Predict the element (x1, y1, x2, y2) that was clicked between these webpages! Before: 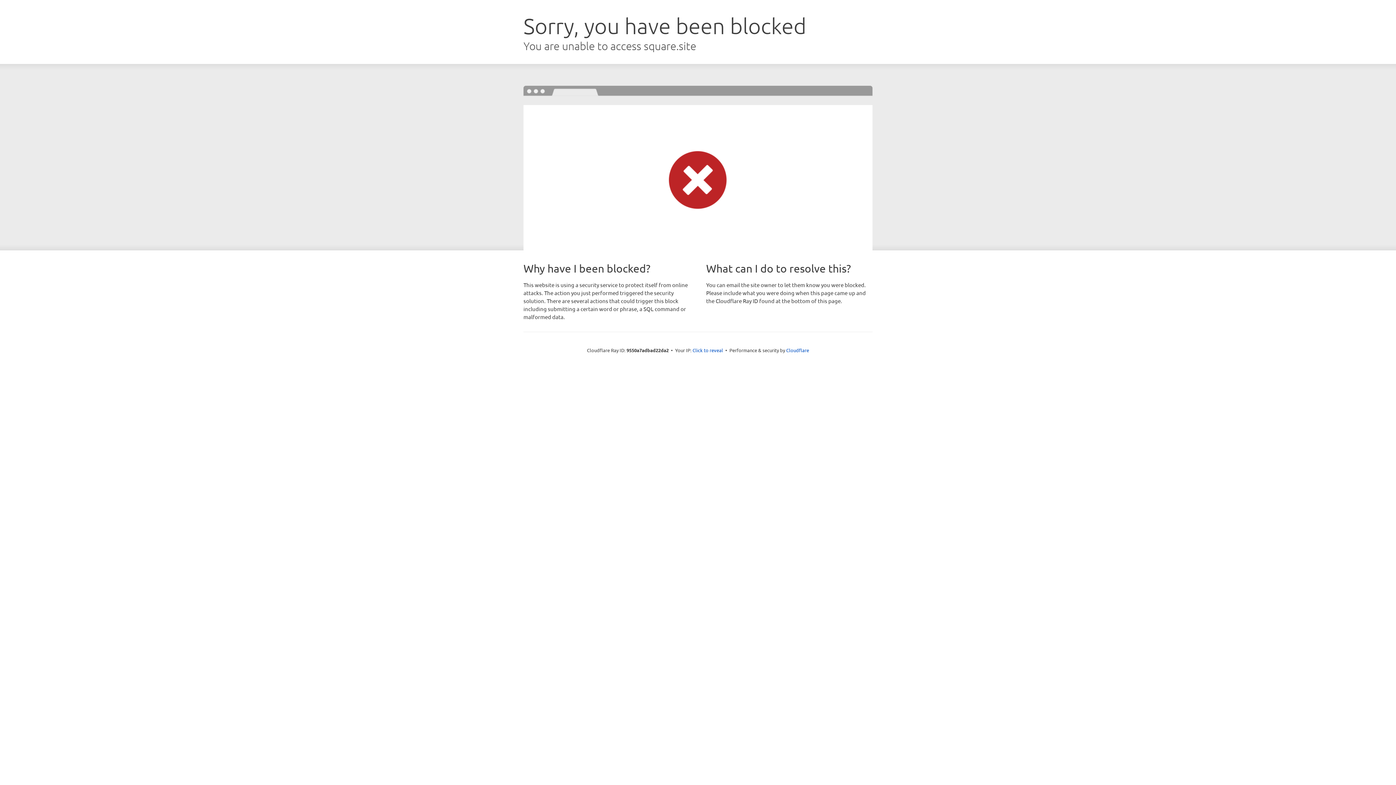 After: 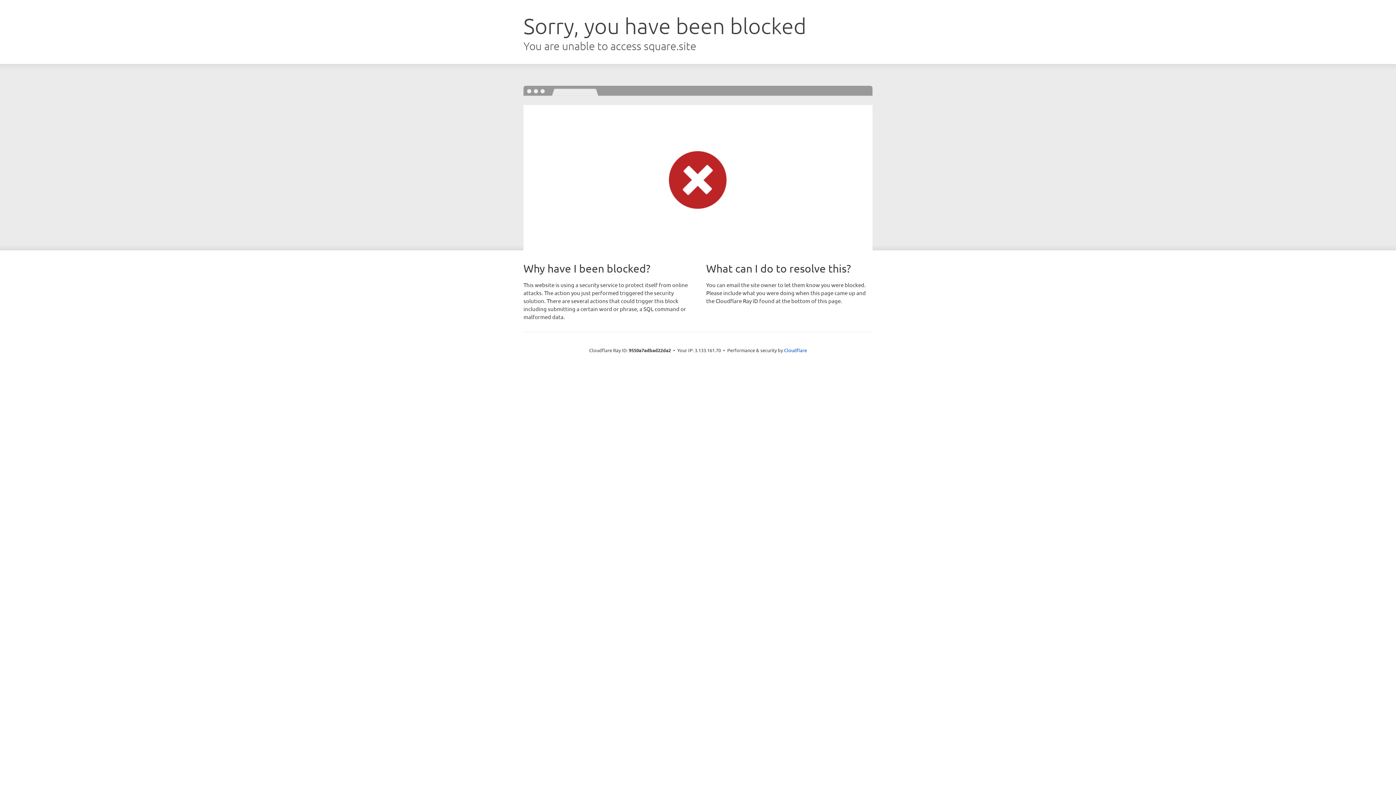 Action: bbox: (692, 346, 723, 353) label: Click to reveal